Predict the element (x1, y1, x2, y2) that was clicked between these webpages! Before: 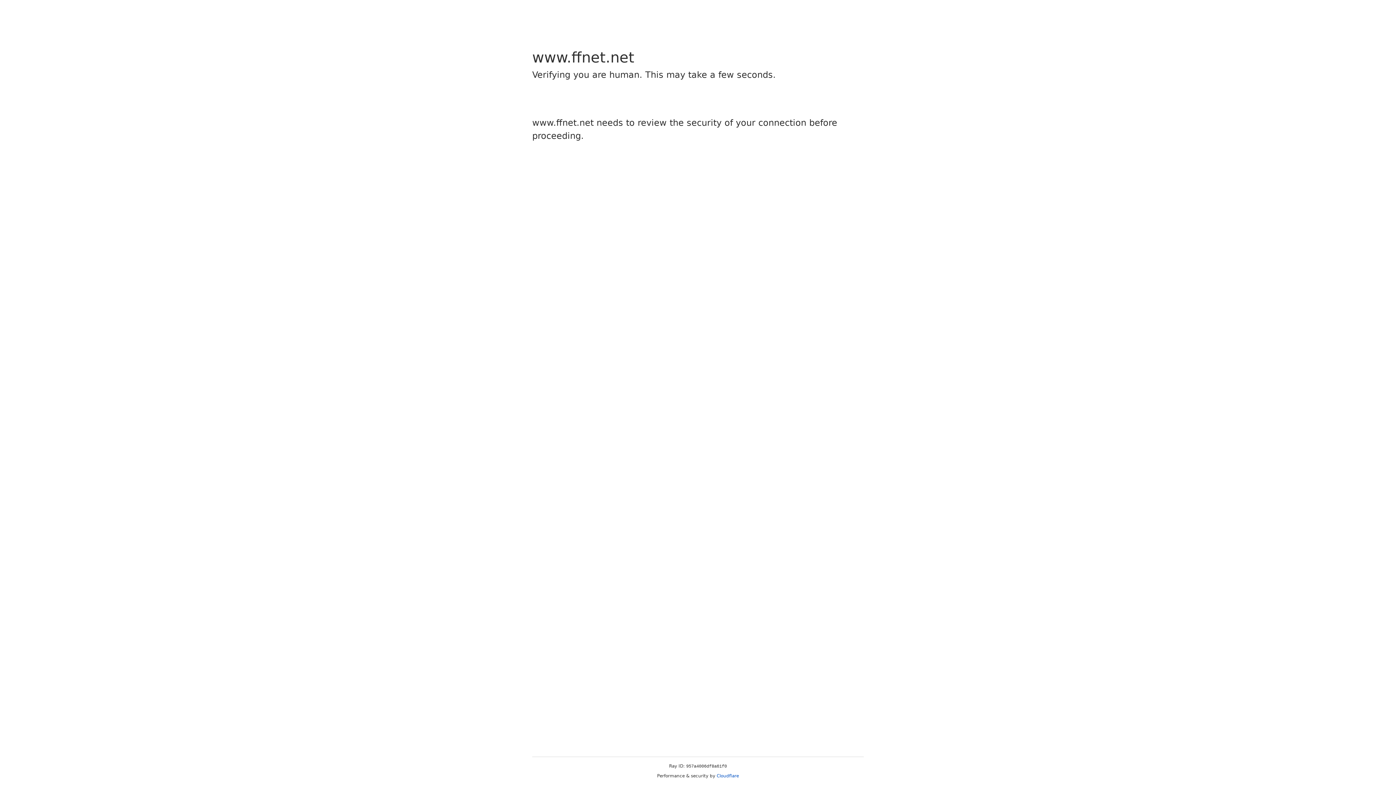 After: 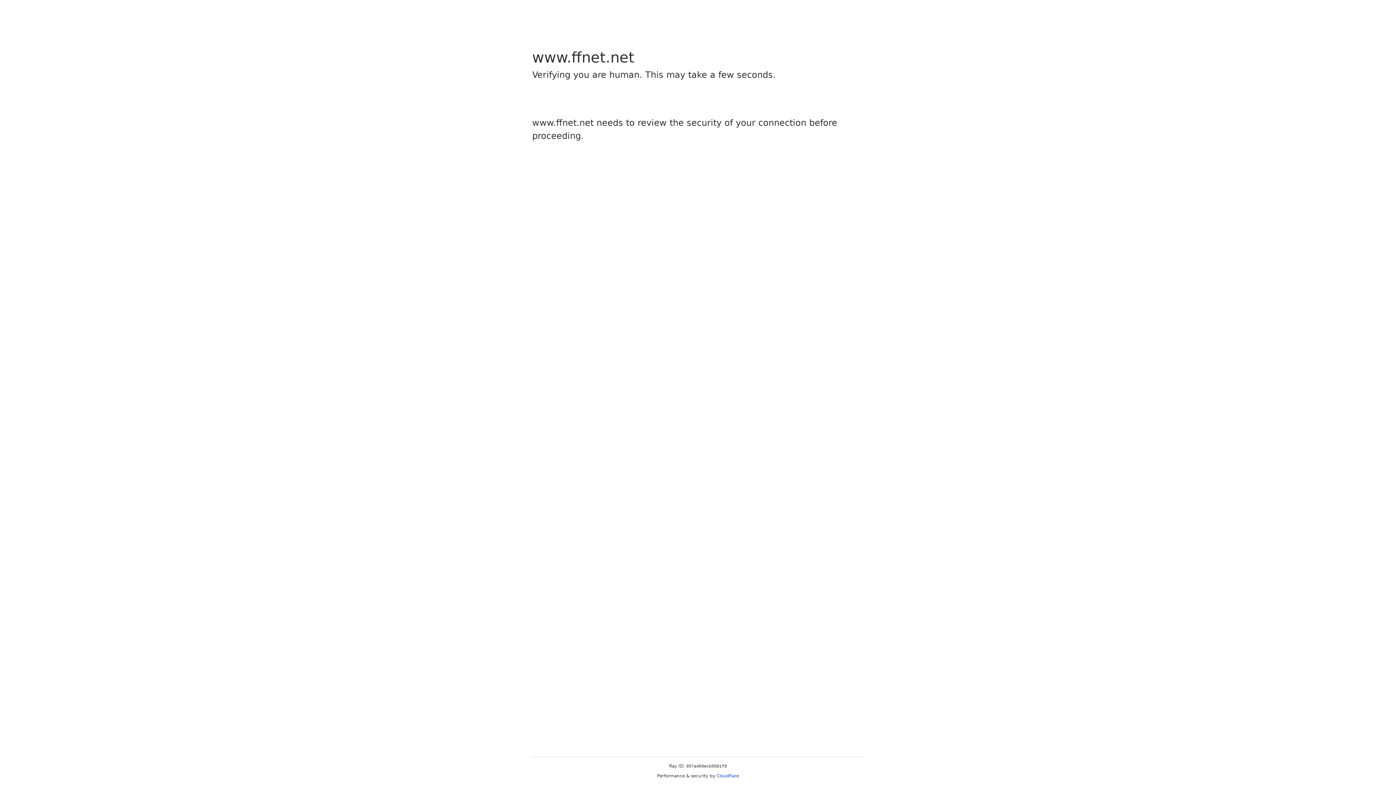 Action: label: Cloudflare bbox: (716, 773, 739, 778)